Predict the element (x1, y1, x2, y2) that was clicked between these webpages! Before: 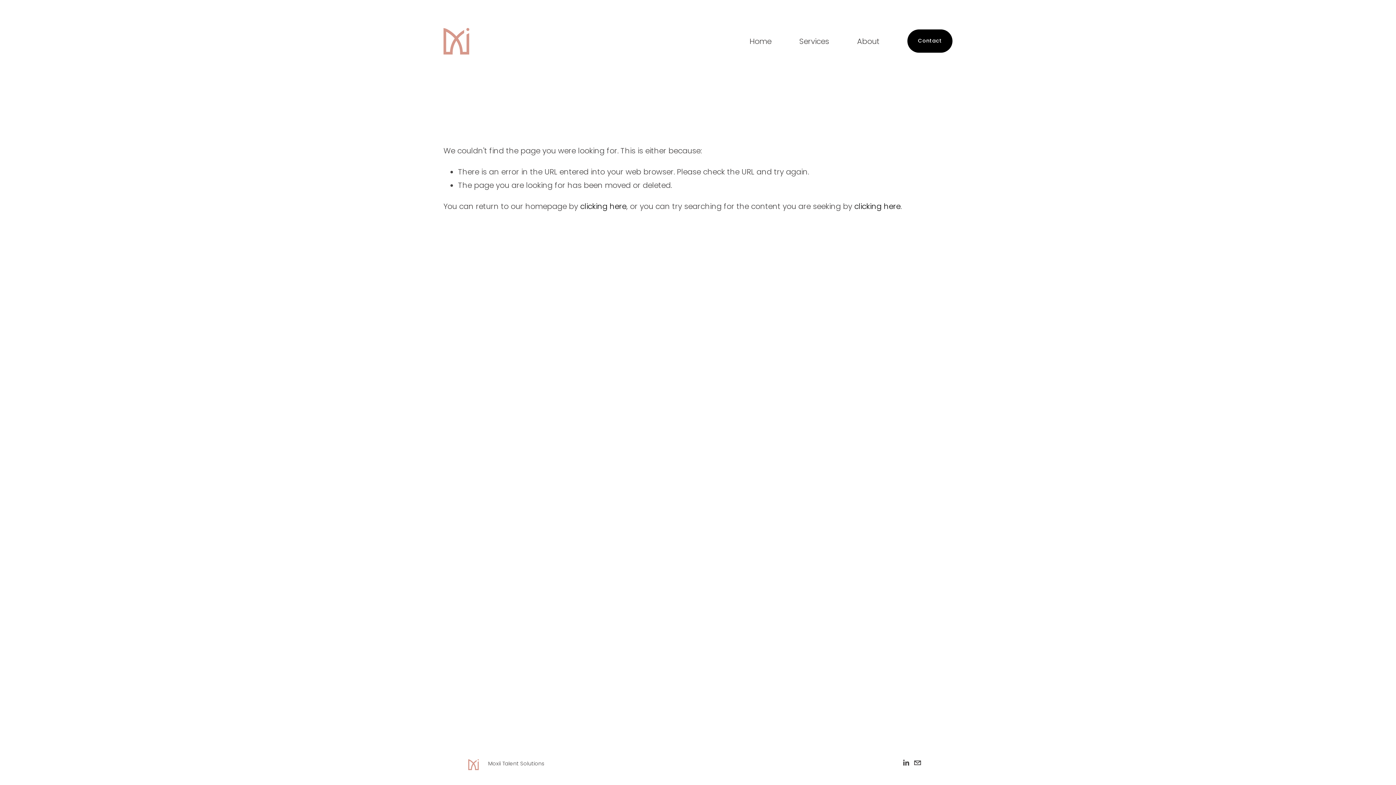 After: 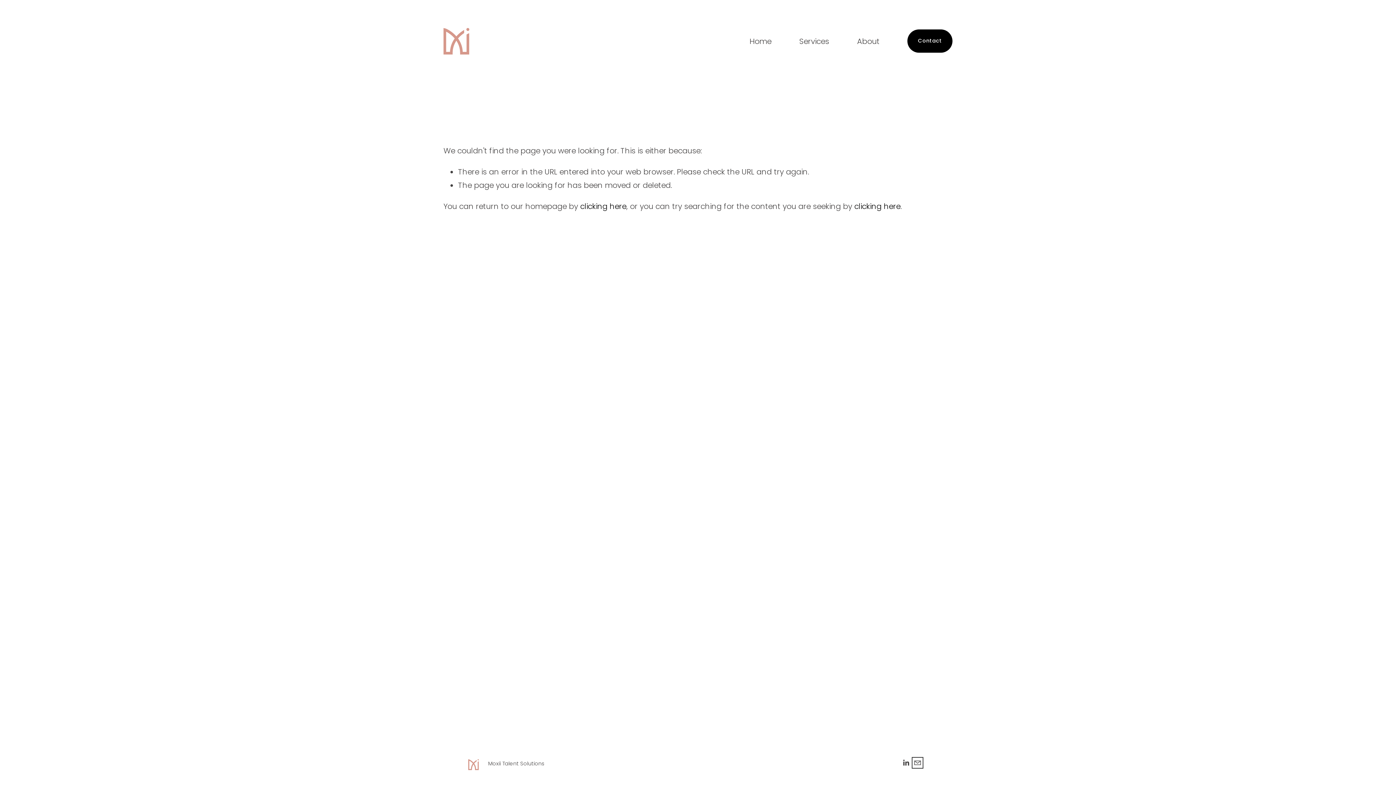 Action: bbox: (914, 759, 921, 766) label: hello@moxii.com